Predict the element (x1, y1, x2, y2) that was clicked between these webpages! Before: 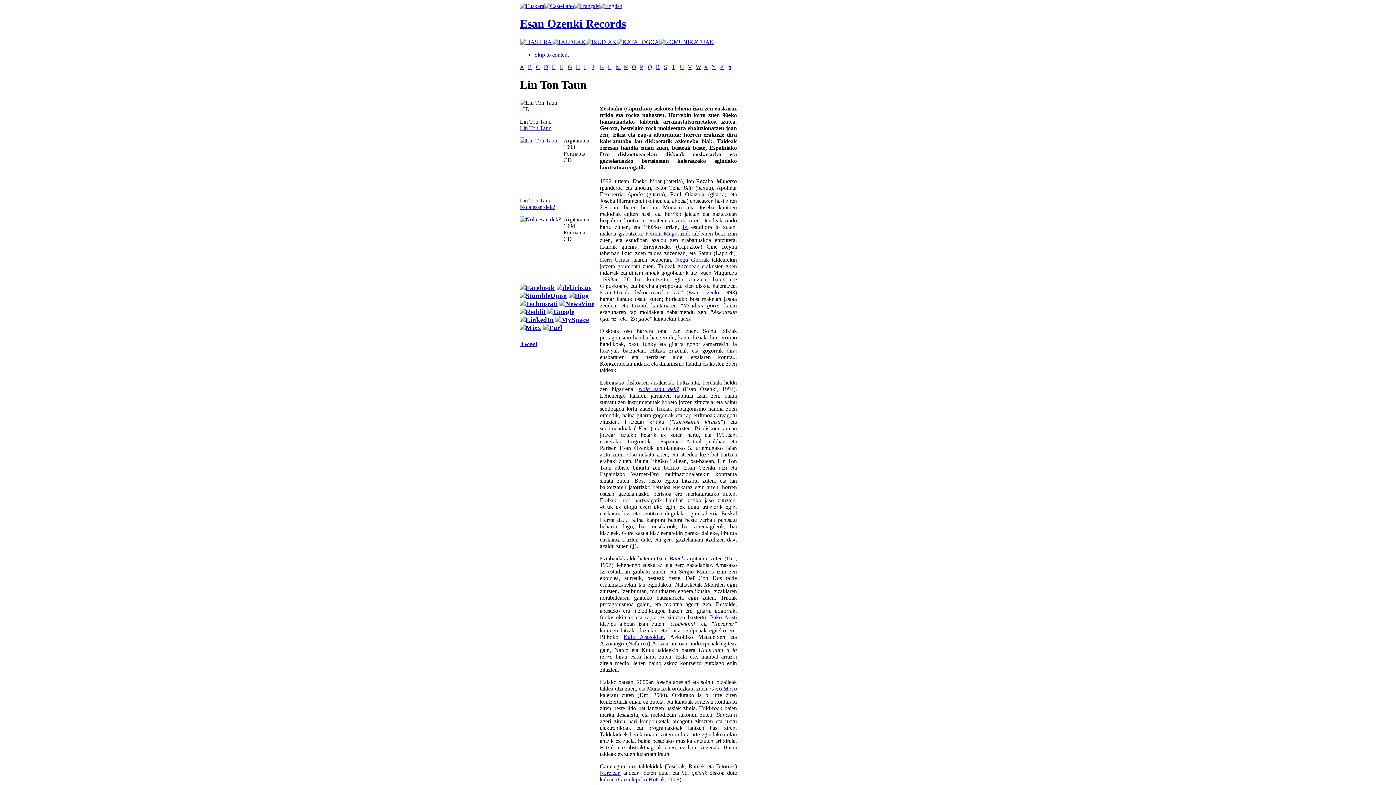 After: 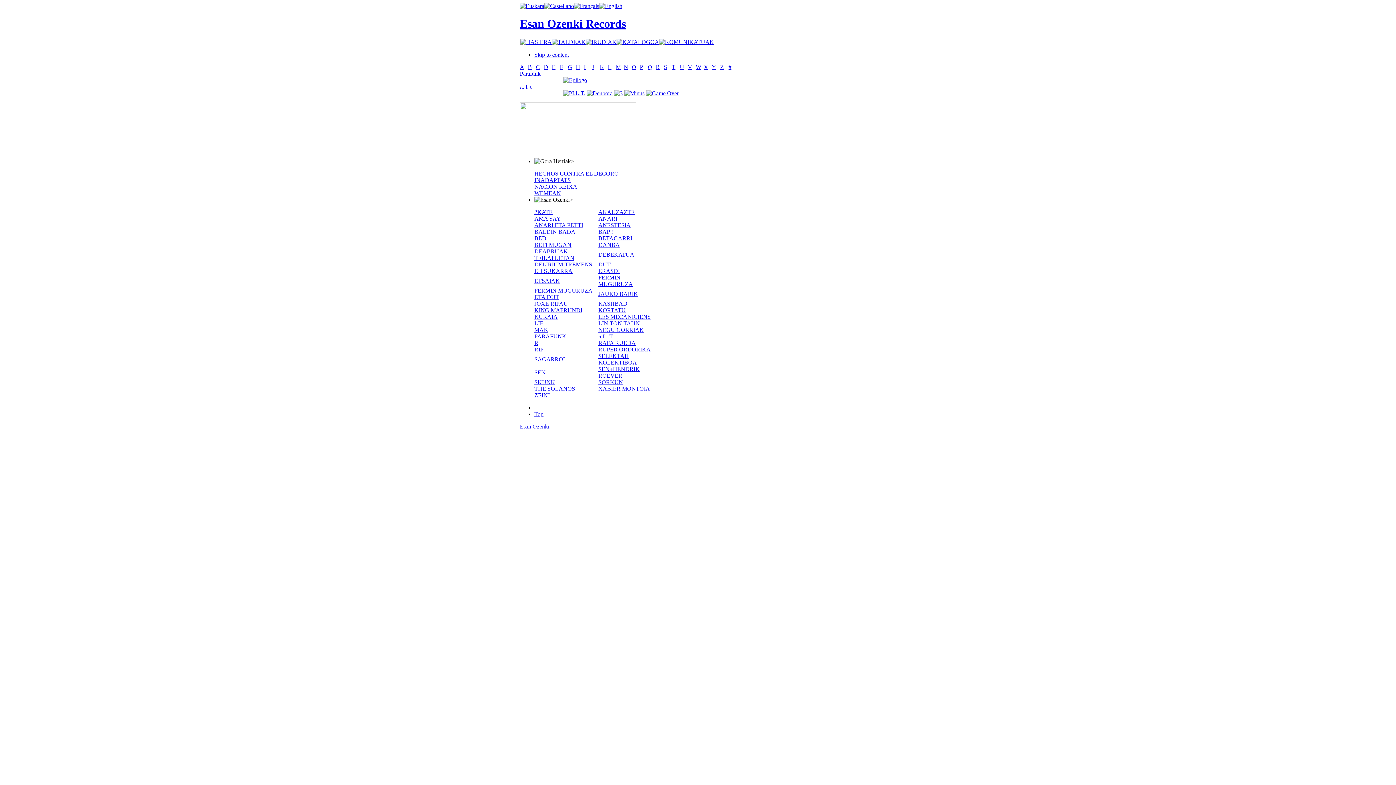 Action: label: P bbox: (640, 63, 643, 70)